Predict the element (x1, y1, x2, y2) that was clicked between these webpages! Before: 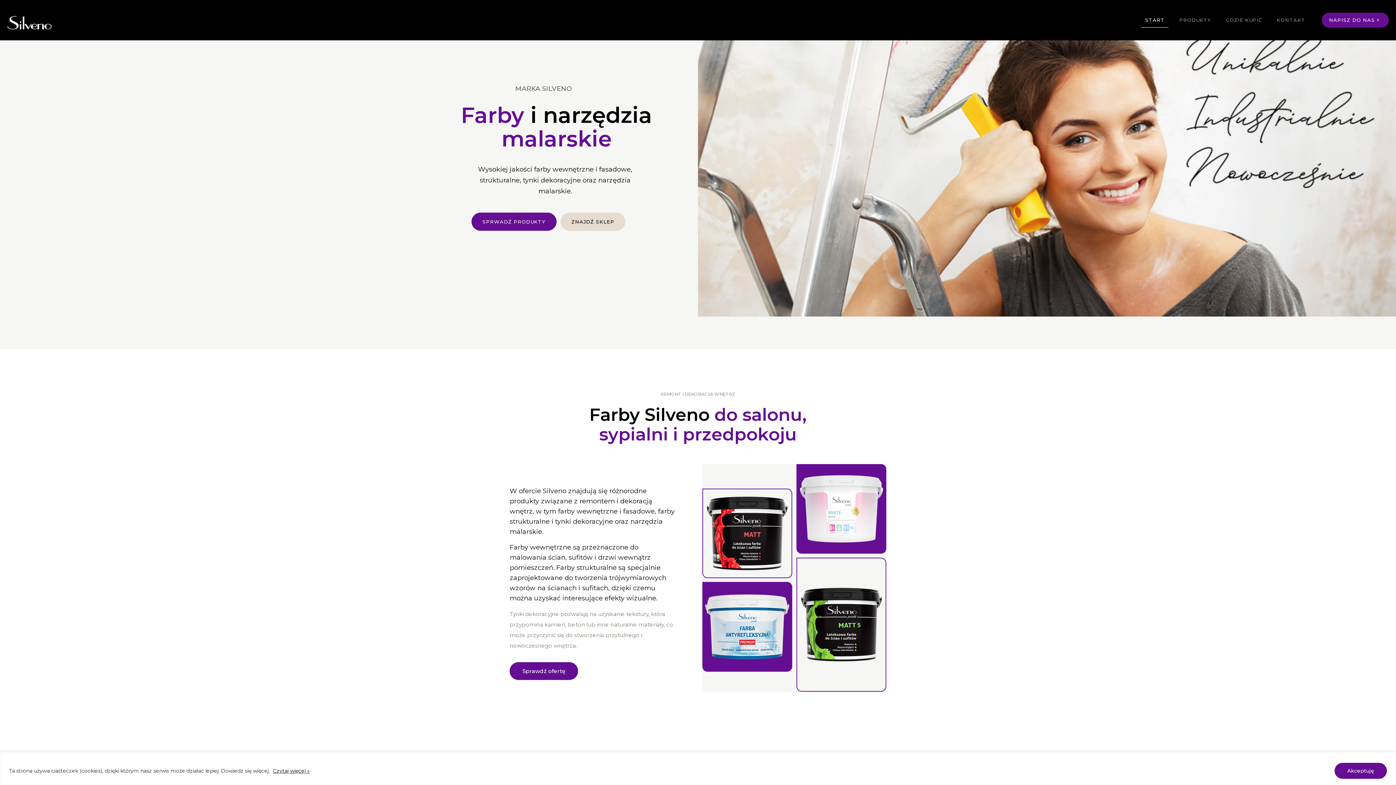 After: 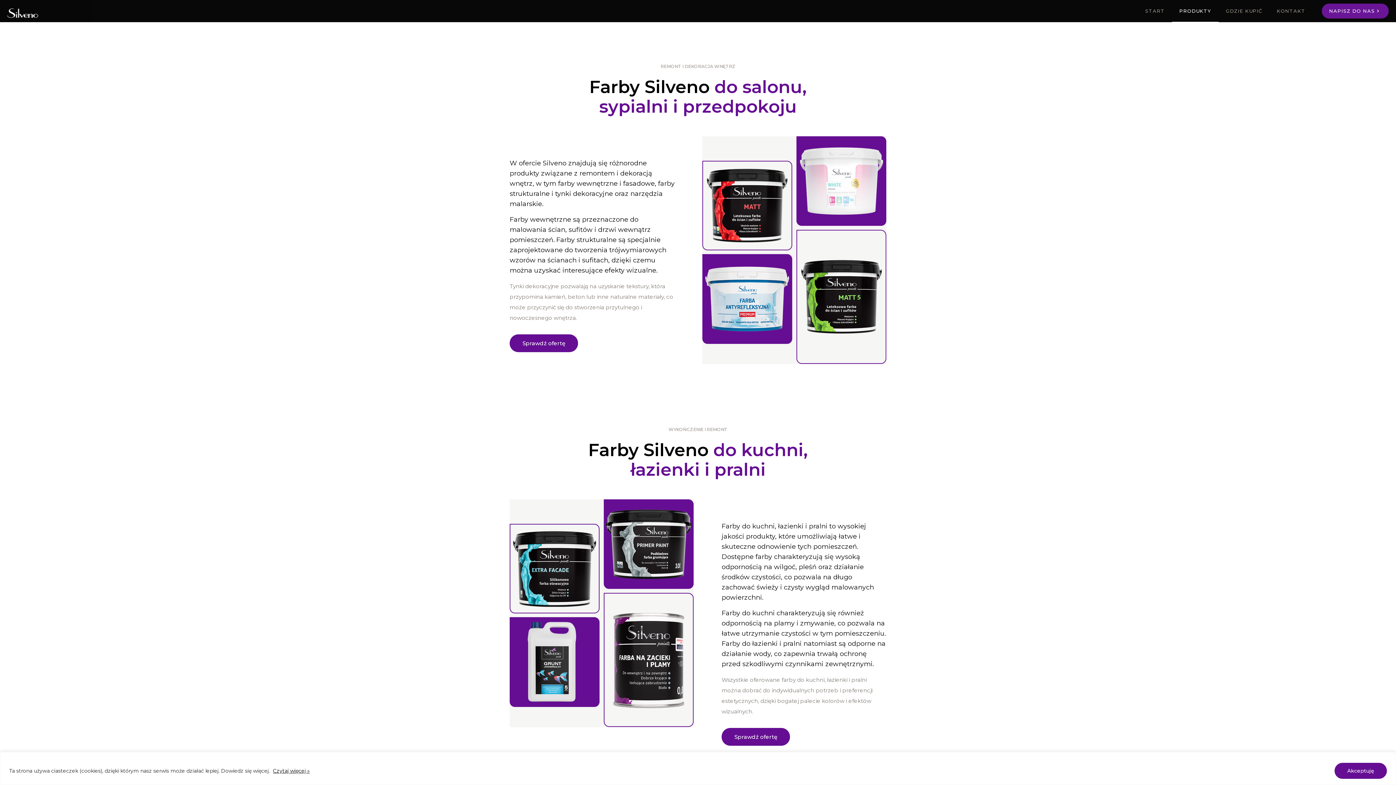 Action: bbox: (1172, 0, 1218, 40) label: PRODUKTY